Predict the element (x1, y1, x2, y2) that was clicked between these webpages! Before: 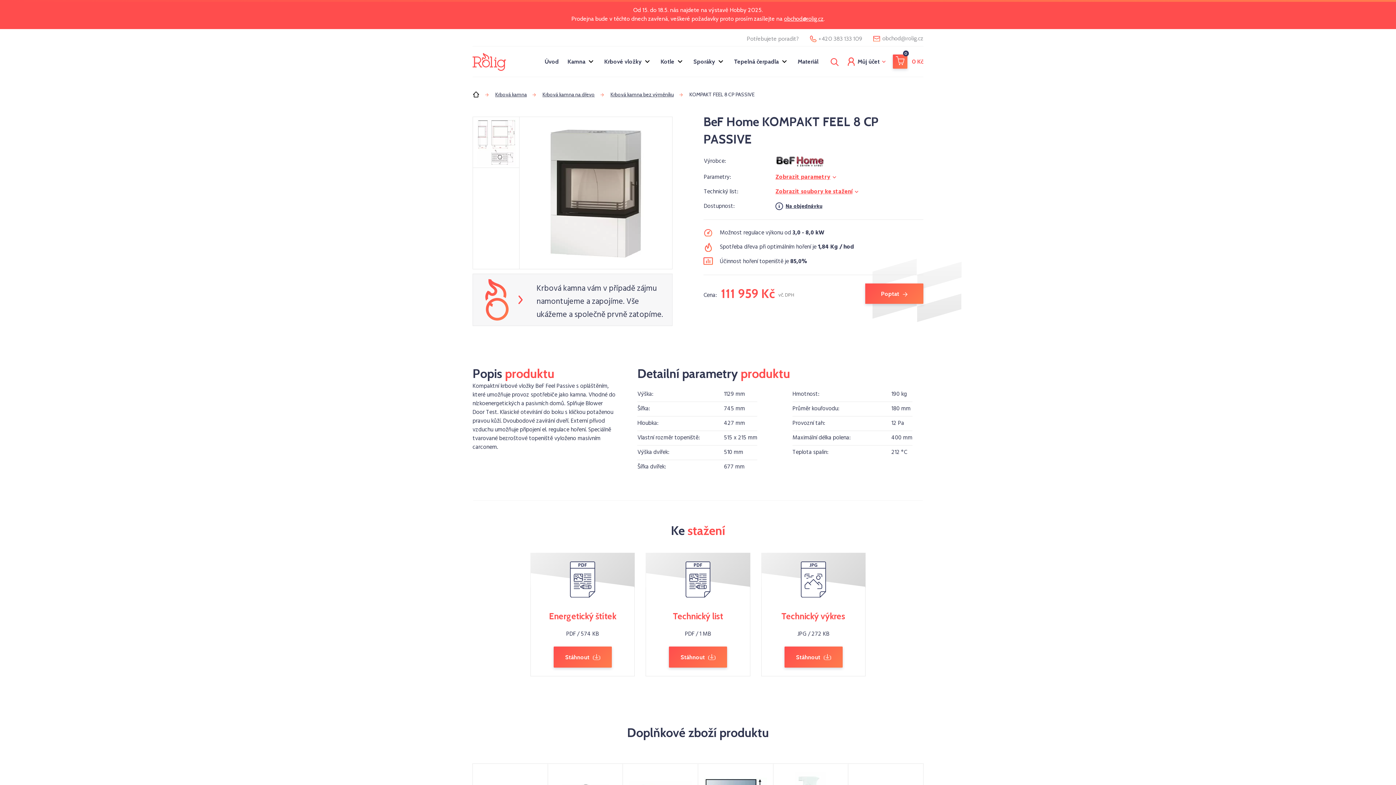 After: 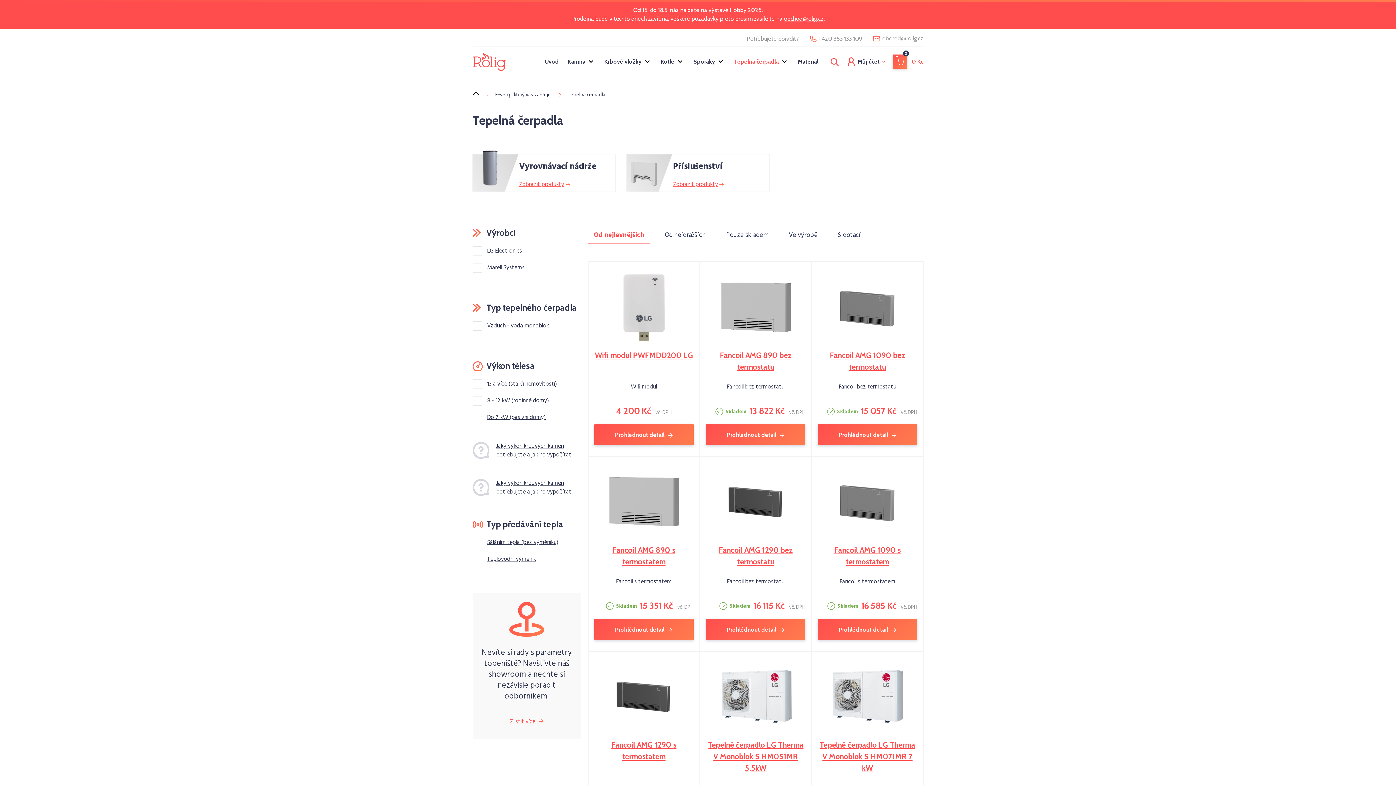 Action: label: Tepelná čerpadla bbox: (729, 44, 793, 79)